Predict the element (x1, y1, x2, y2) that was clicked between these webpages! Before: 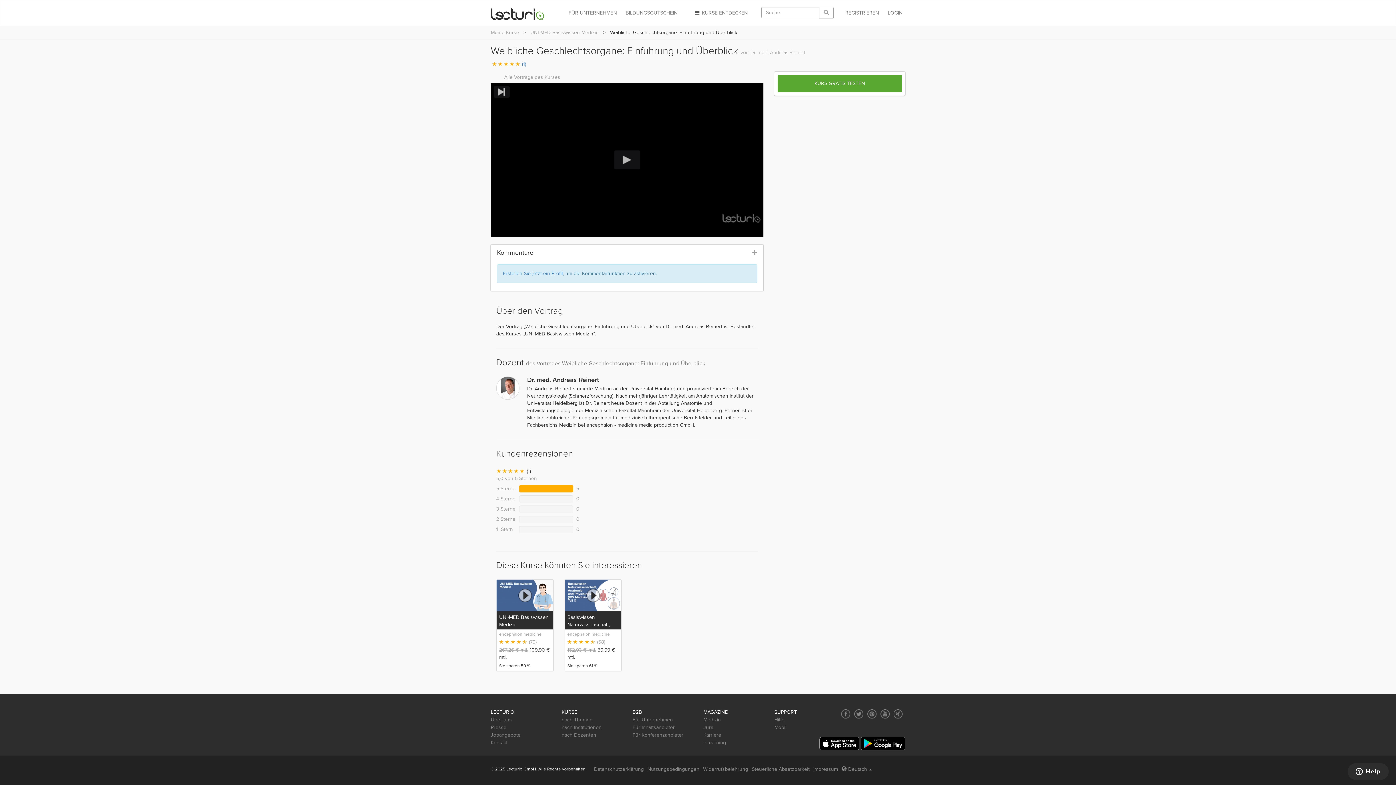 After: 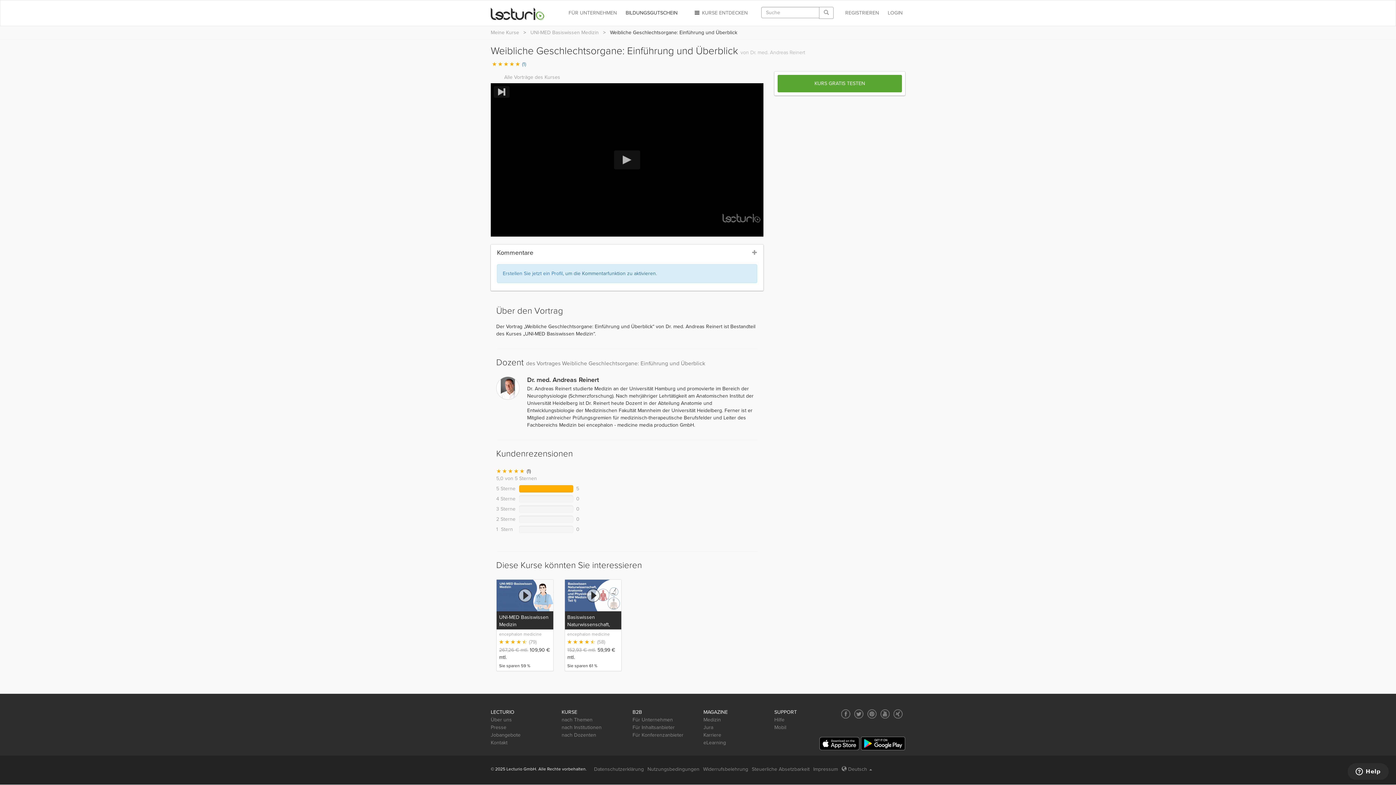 Action: bbox: (623, 4, 680, 22) label: BILDUNGSGUTSCHEIN